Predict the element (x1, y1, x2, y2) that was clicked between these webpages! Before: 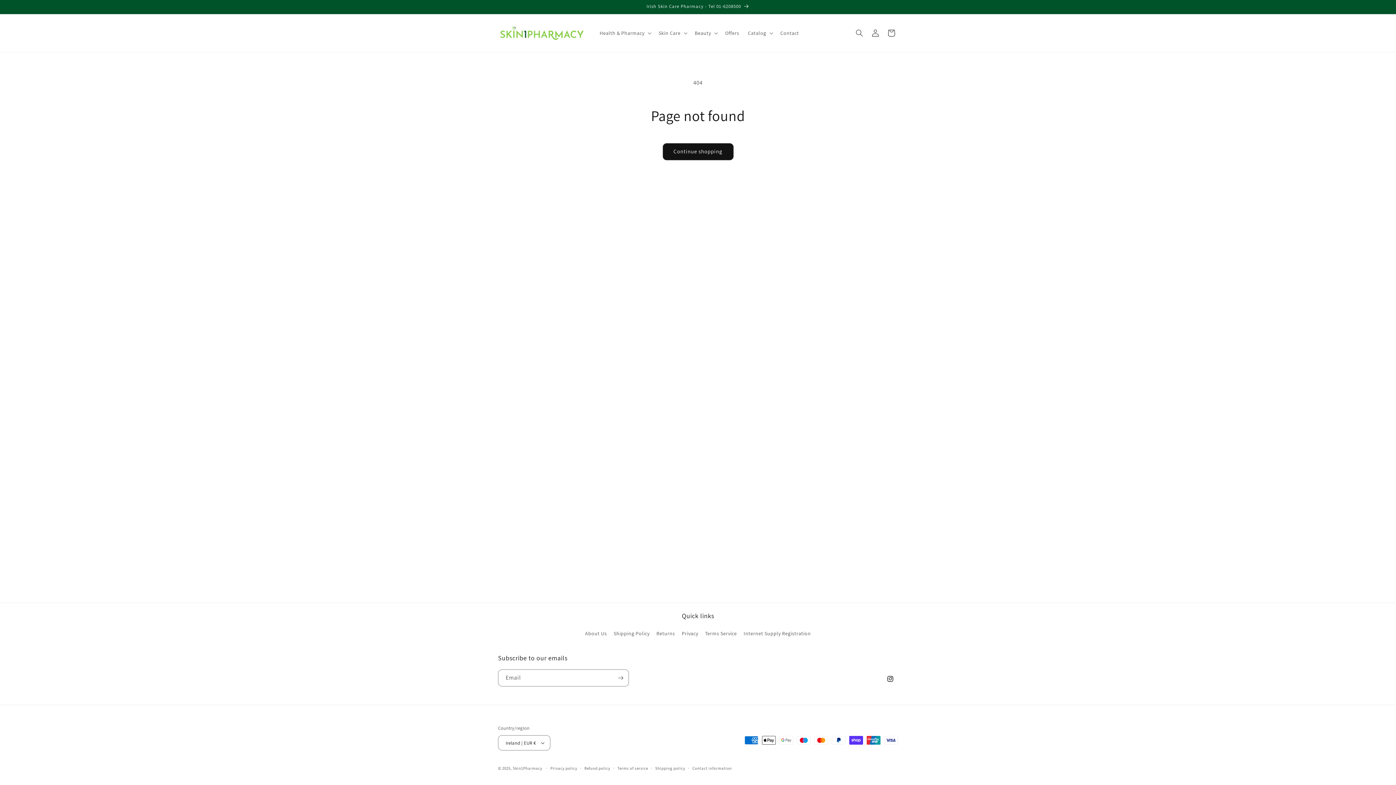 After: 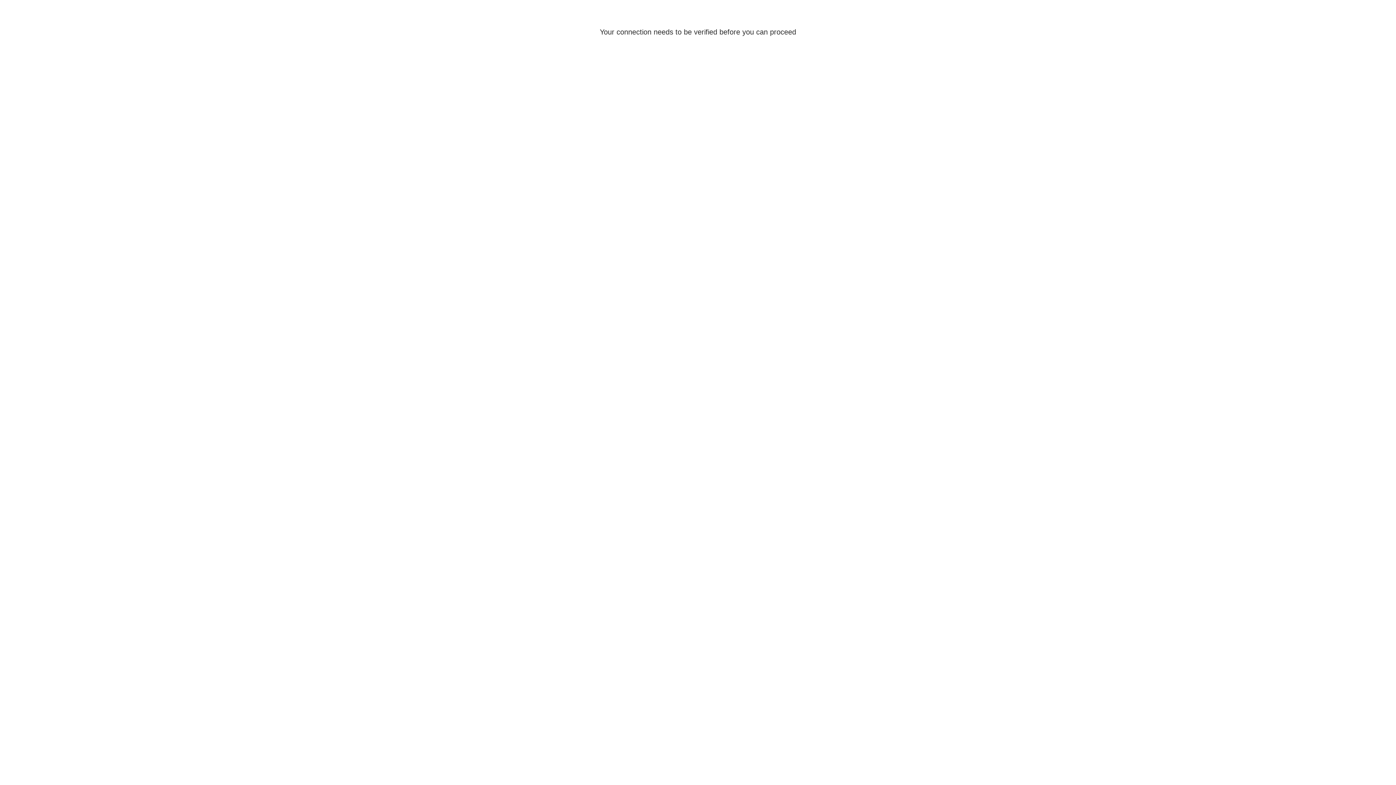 Action: bbox: (867, 25, 883, 41) label: Log in